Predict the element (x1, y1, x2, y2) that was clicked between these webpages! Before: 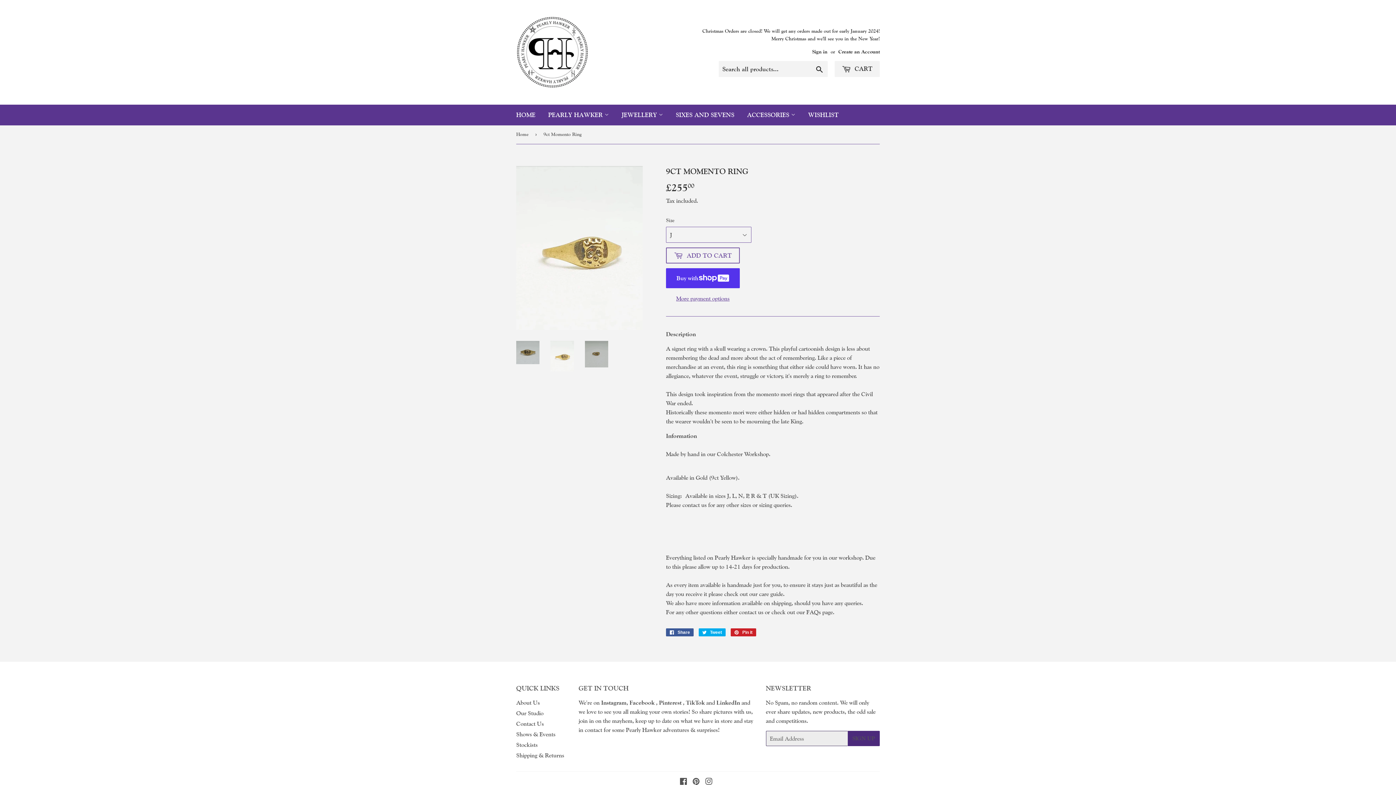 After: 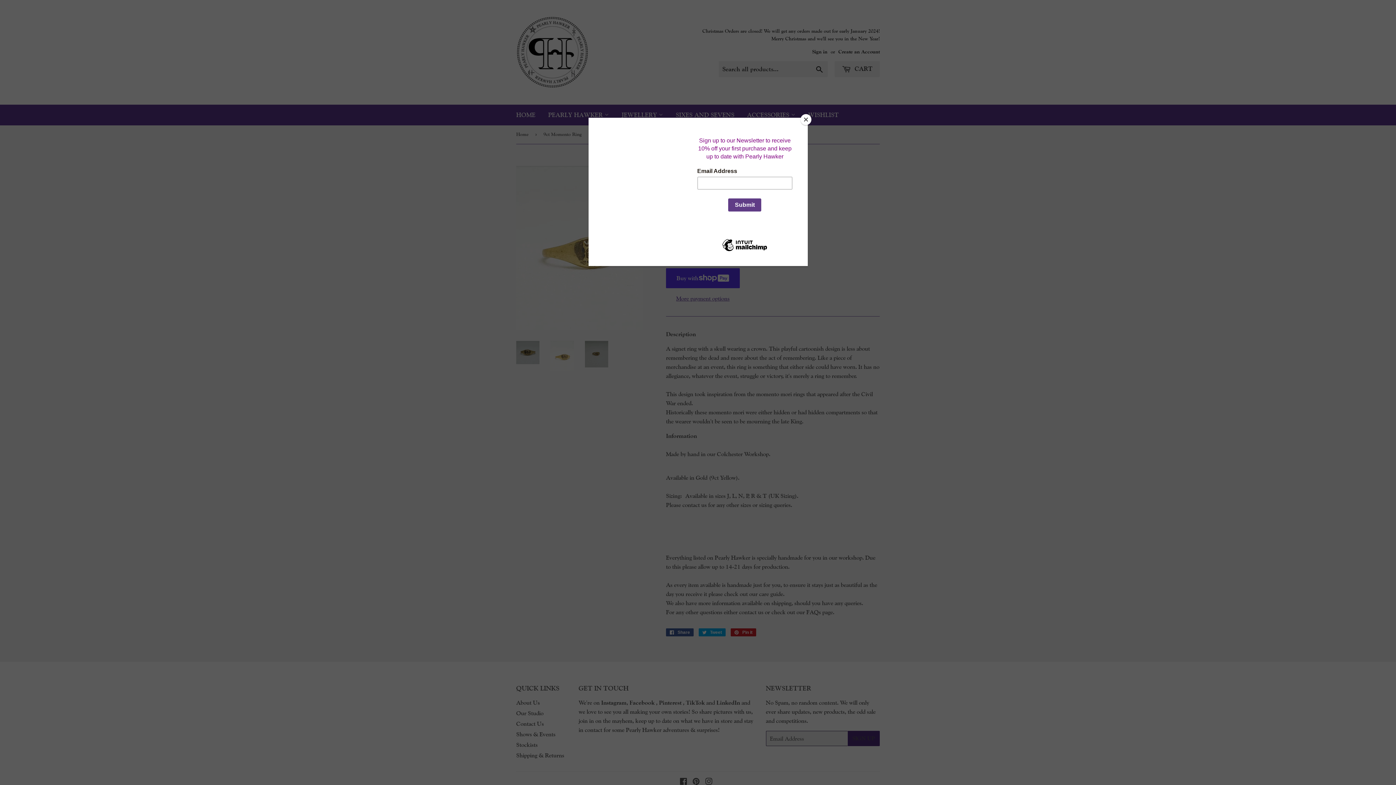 Action: bbox: (698, 628, 725, 636) label:  Tweet
Tweet on Twitter